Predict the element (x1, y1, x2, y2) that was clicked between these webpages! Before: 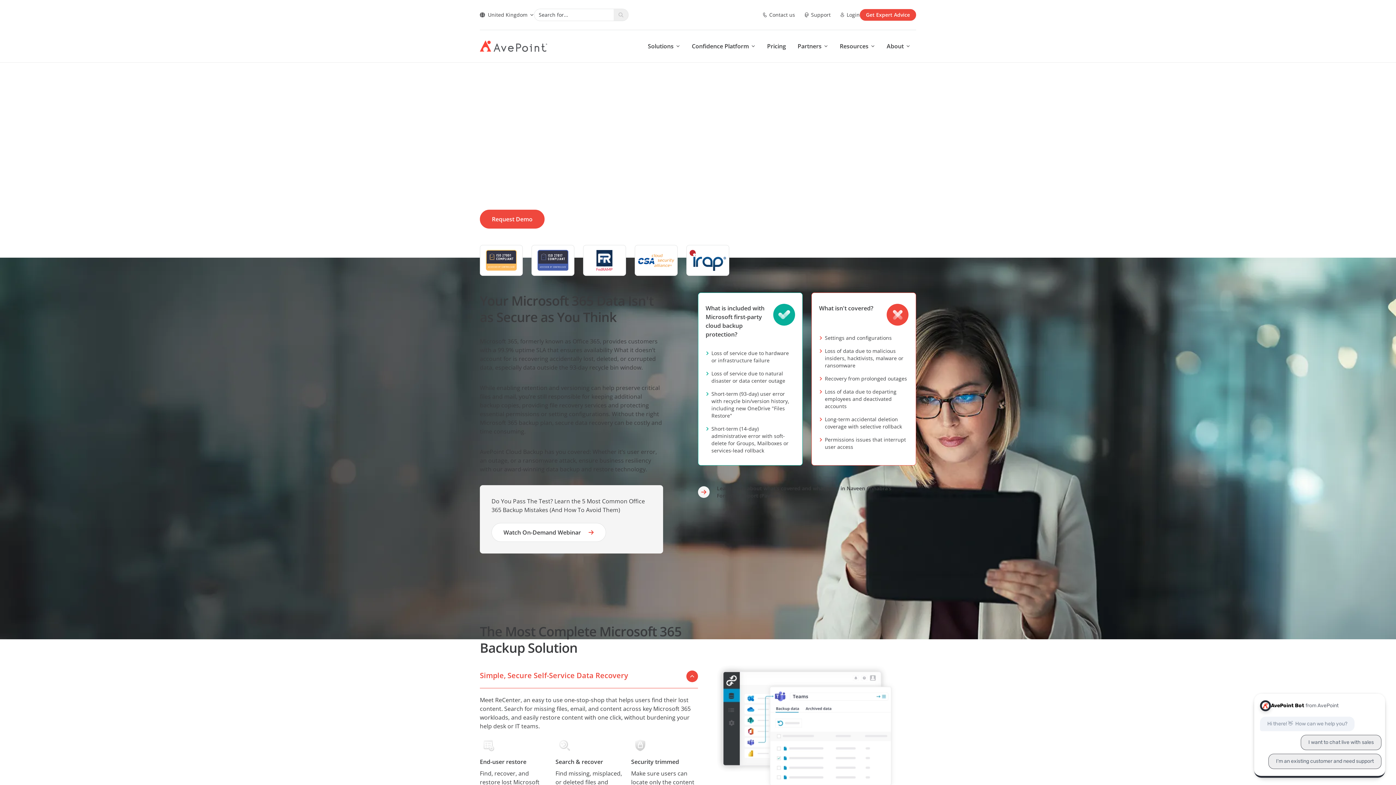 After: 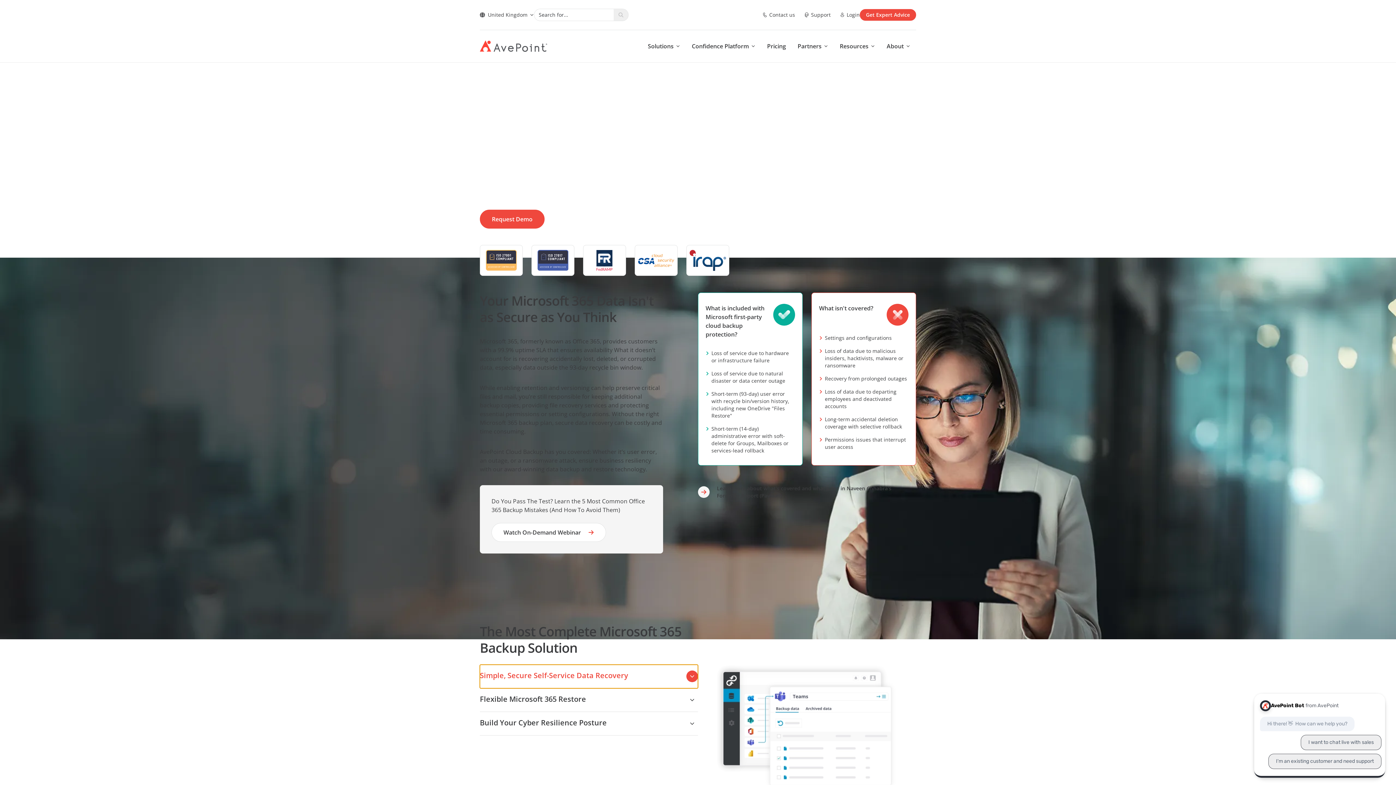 Action: bbox: (480, 665, 698, 688) label: Simple, Secure Self-Service Data Recovery